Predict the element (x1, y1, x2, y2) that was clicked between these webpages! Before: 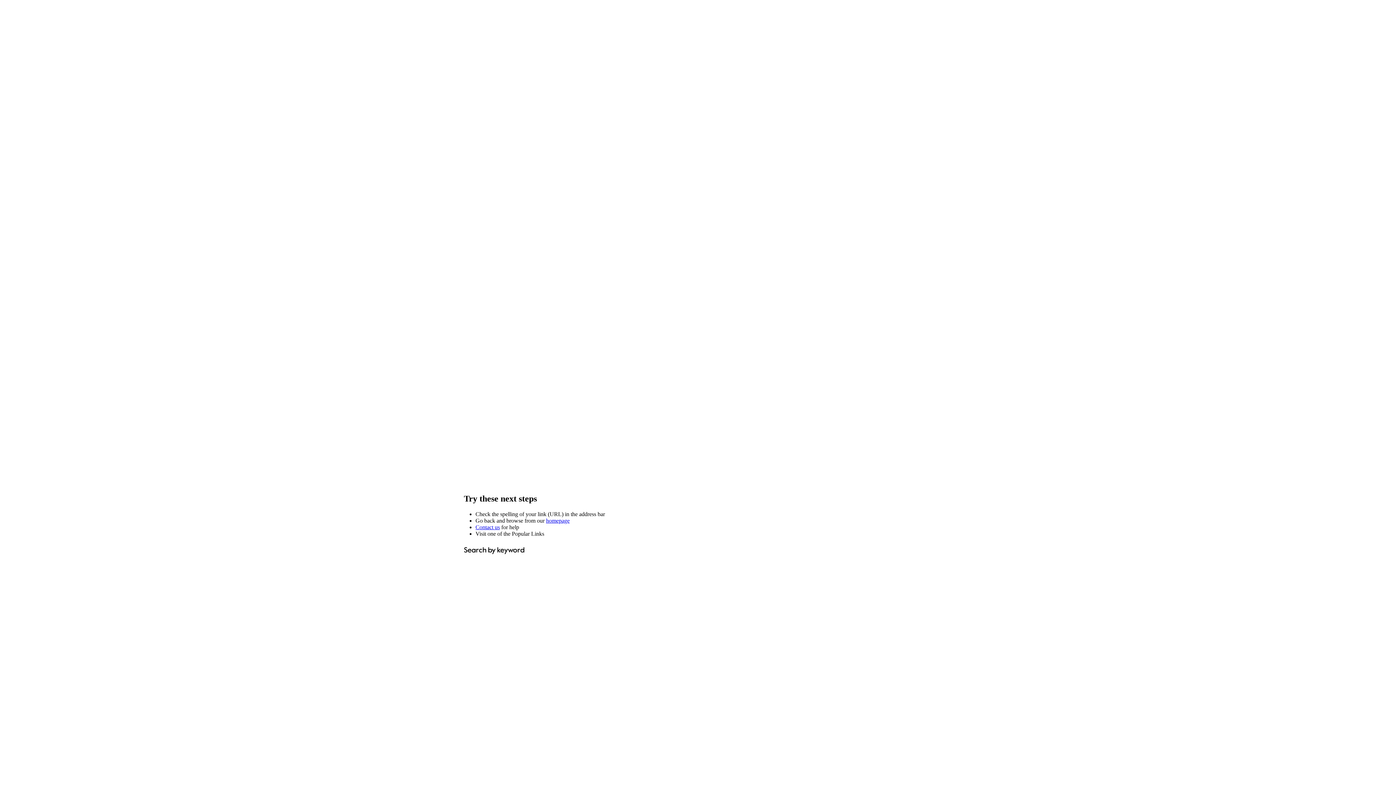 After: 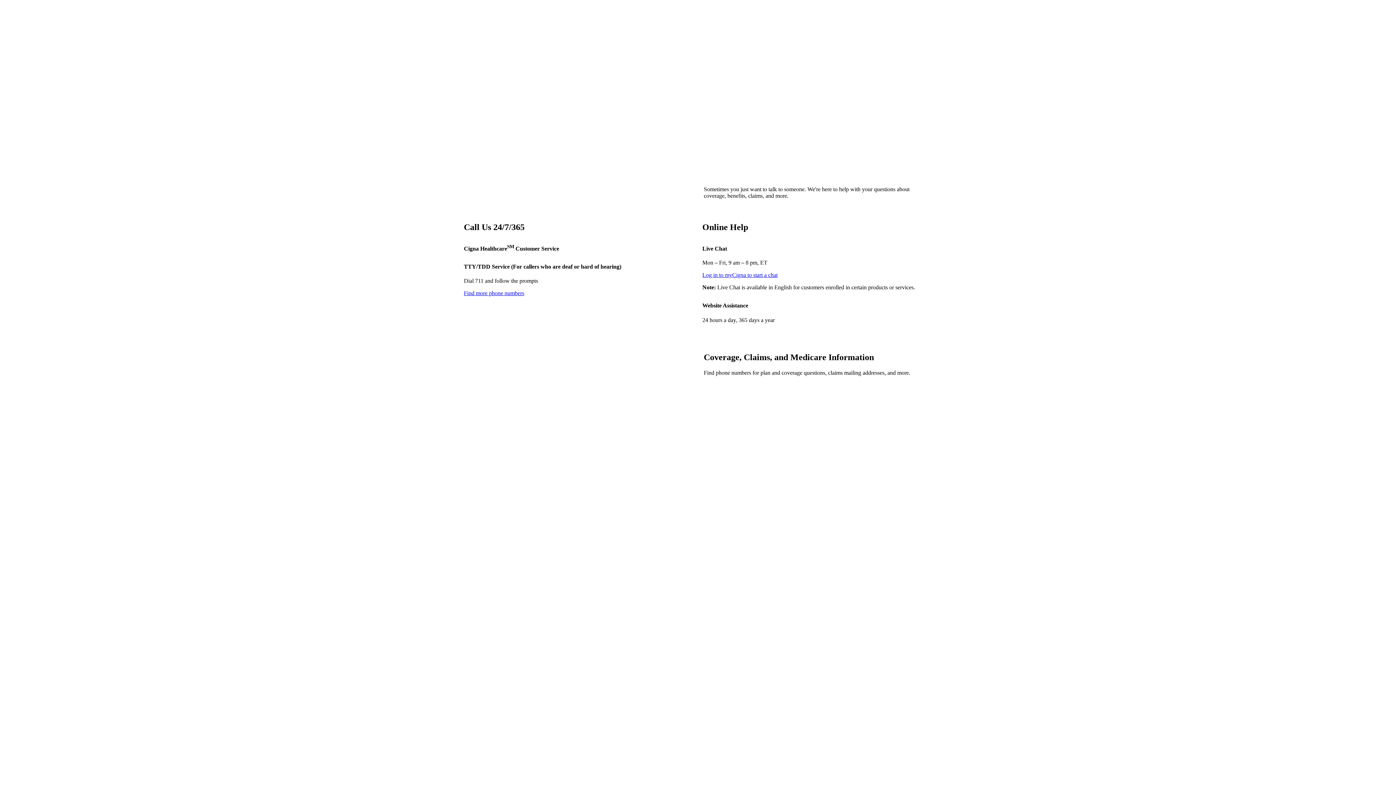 Action: label: Contact us bbox: (475, 524, 500, 530)